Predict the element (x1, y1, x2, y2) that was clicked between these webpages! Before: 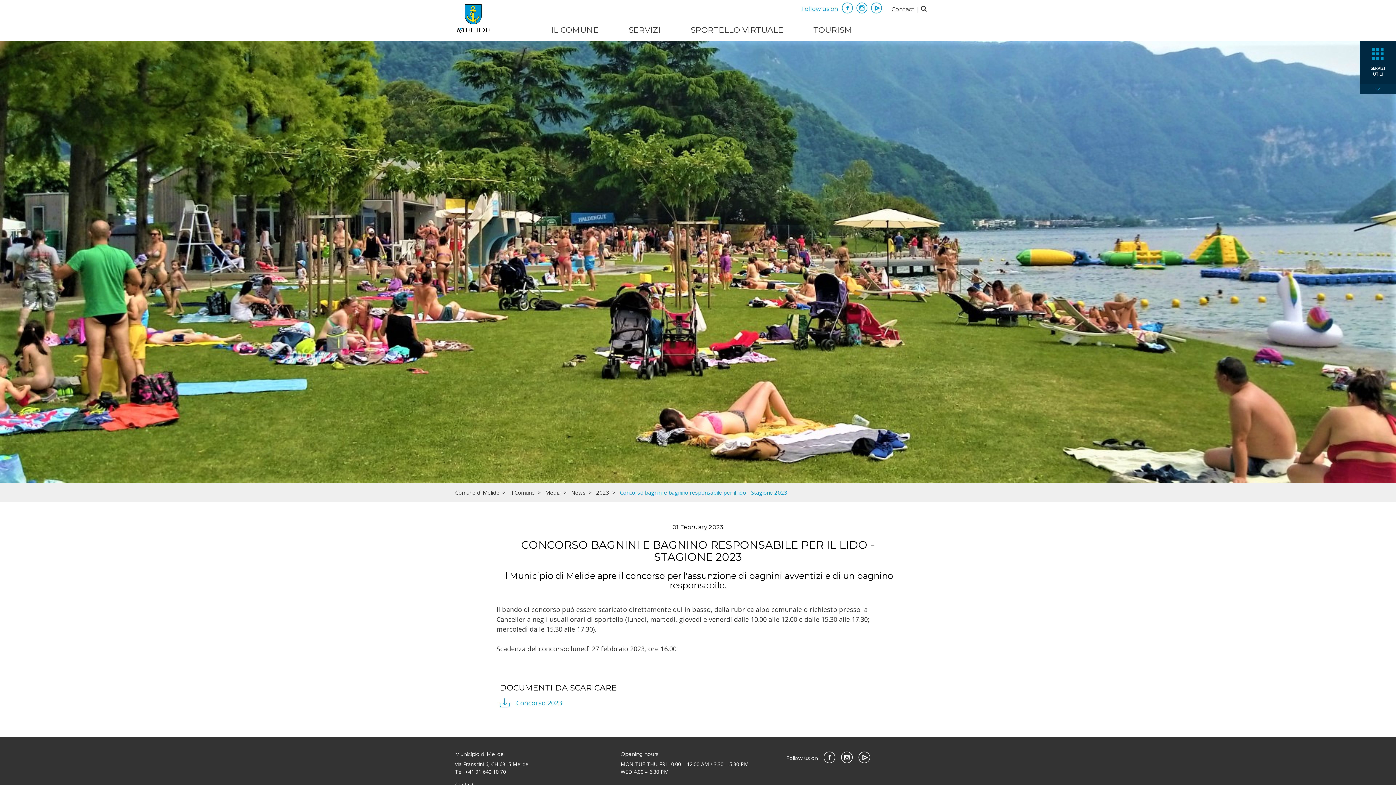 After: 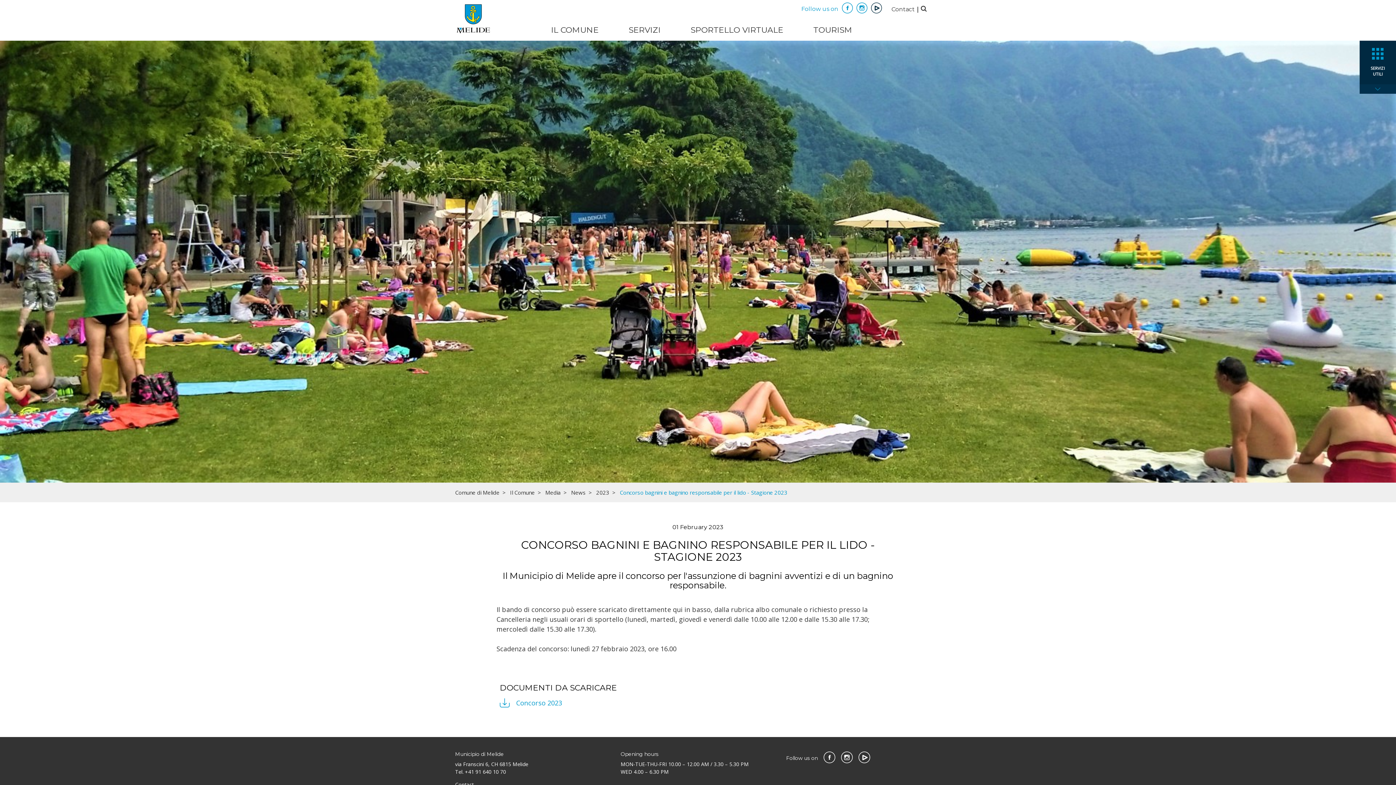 Action: bbox: (871, 2, 882, 15)